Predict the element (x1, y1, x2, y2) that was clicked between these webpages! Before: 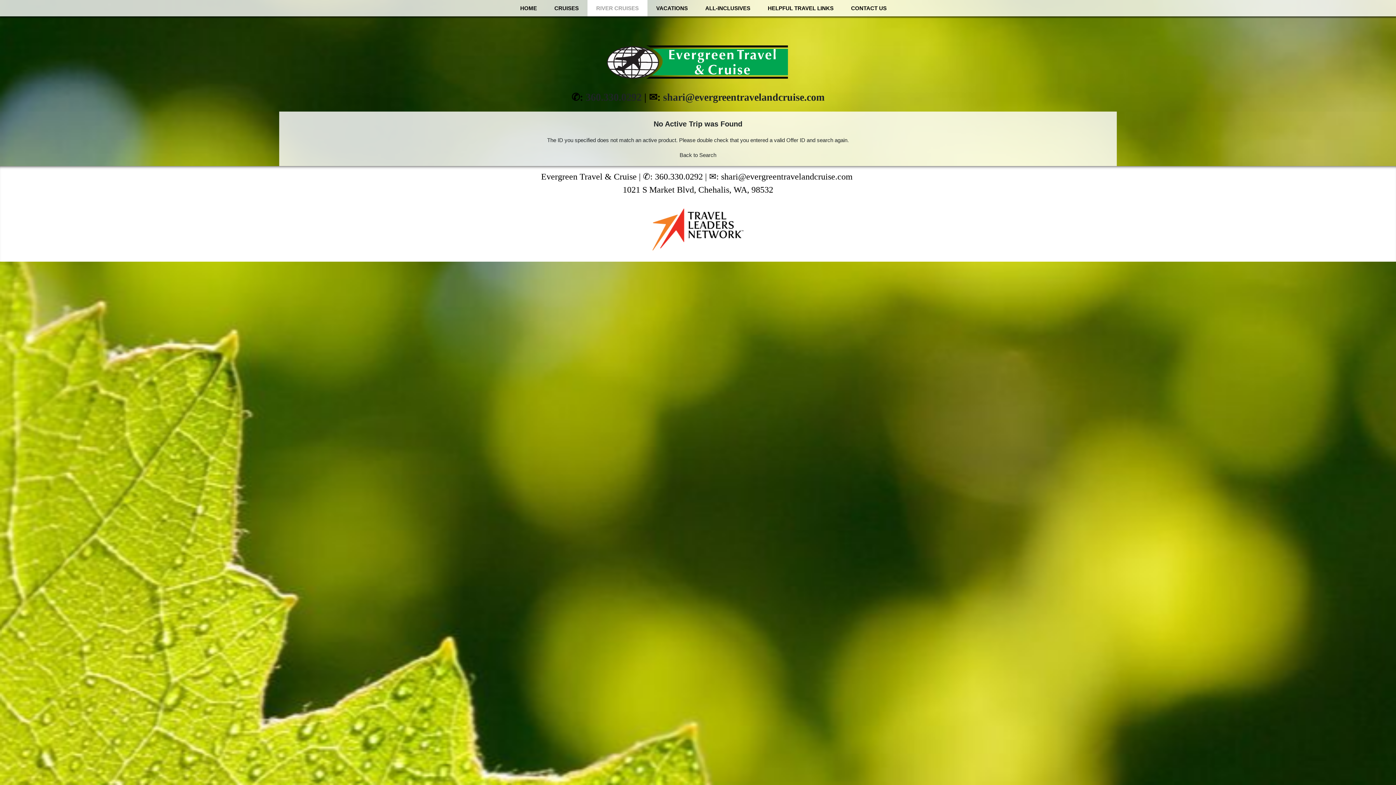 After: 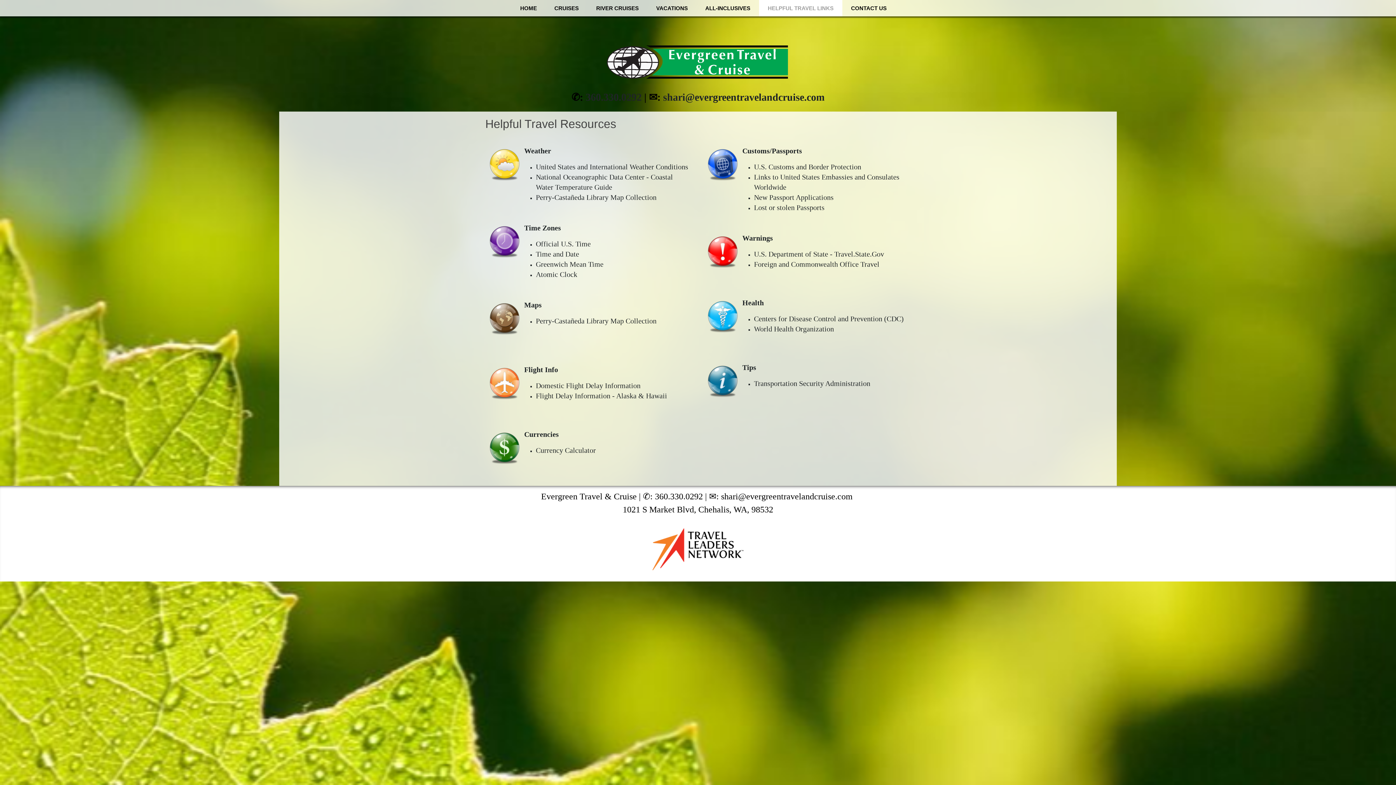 Action: bbox: (759, 0, 842, 16) label: HELPFUL TRAVEL LINKS